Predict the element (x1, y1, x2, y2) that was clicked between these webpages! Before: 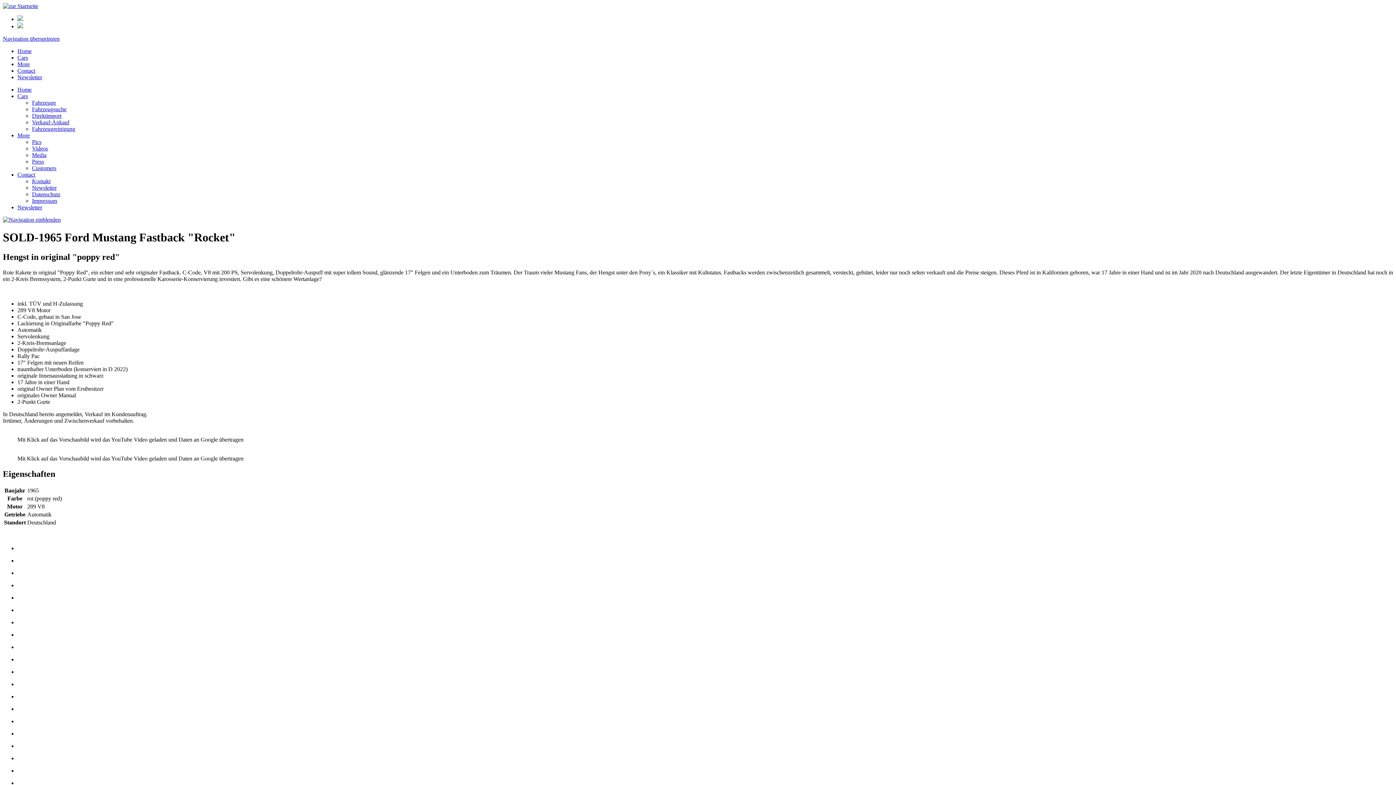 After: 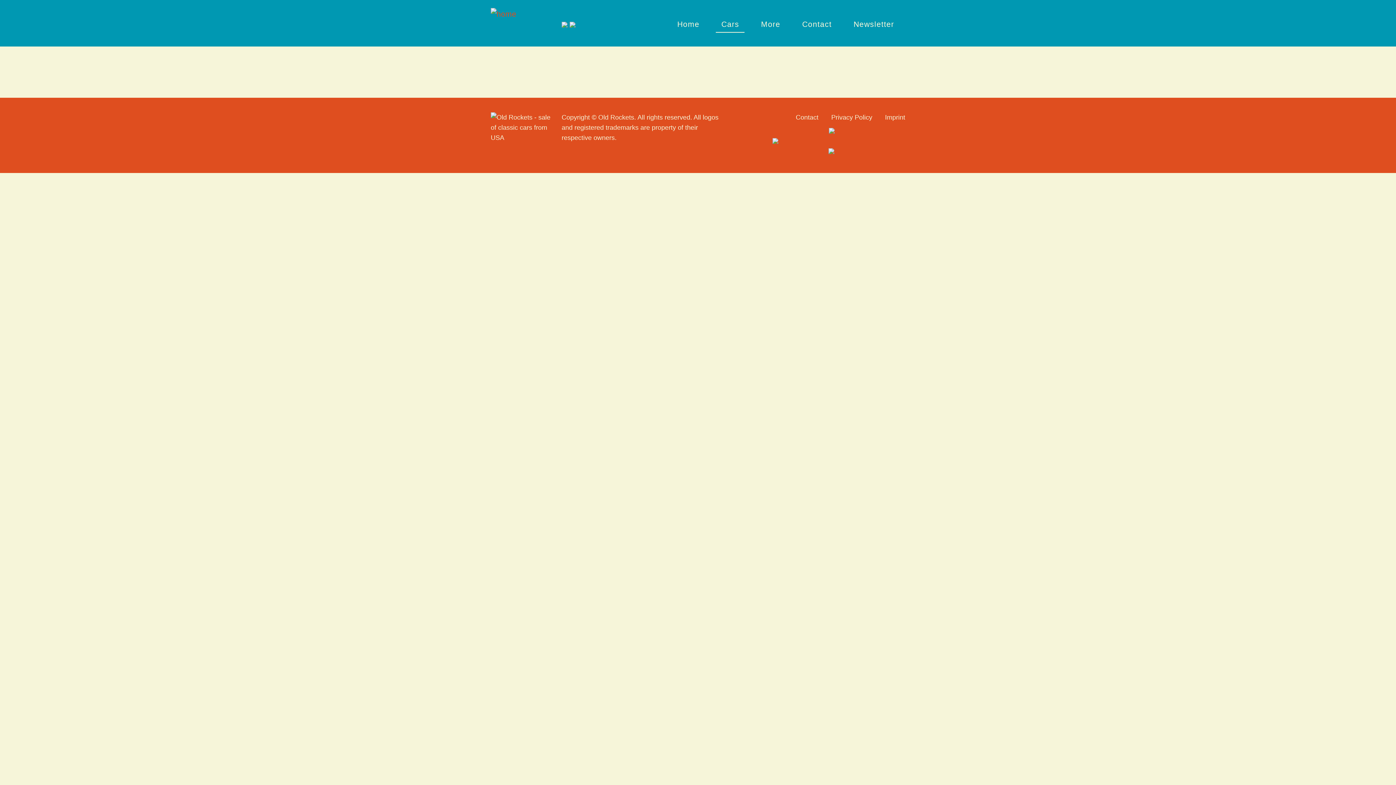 Action: label: Gehe zur aktuellen Seite in Englisch bbox: (17, 23, 23, 29)